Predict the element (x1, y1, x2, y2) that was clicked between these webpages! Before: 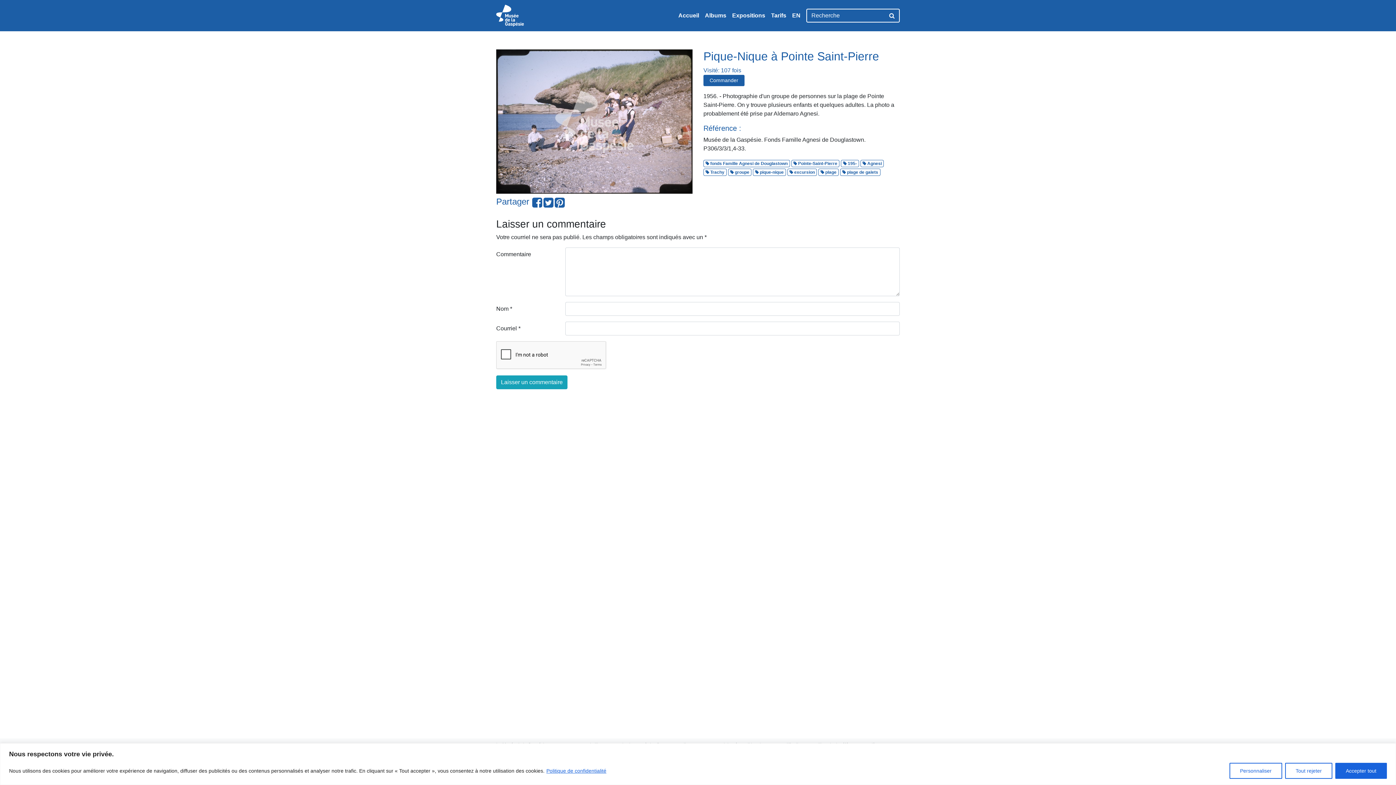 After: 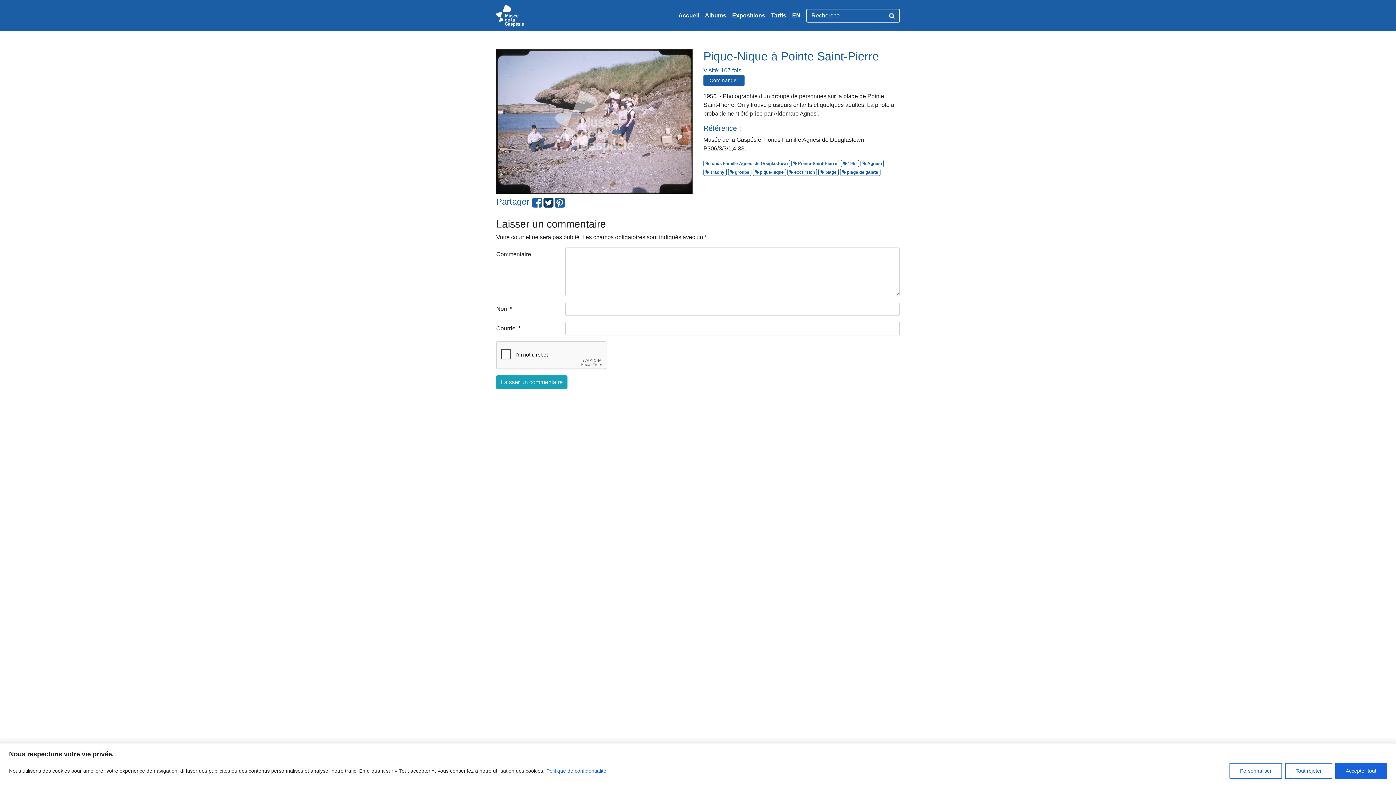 Action: bbox: (543, 199, 553, 205)